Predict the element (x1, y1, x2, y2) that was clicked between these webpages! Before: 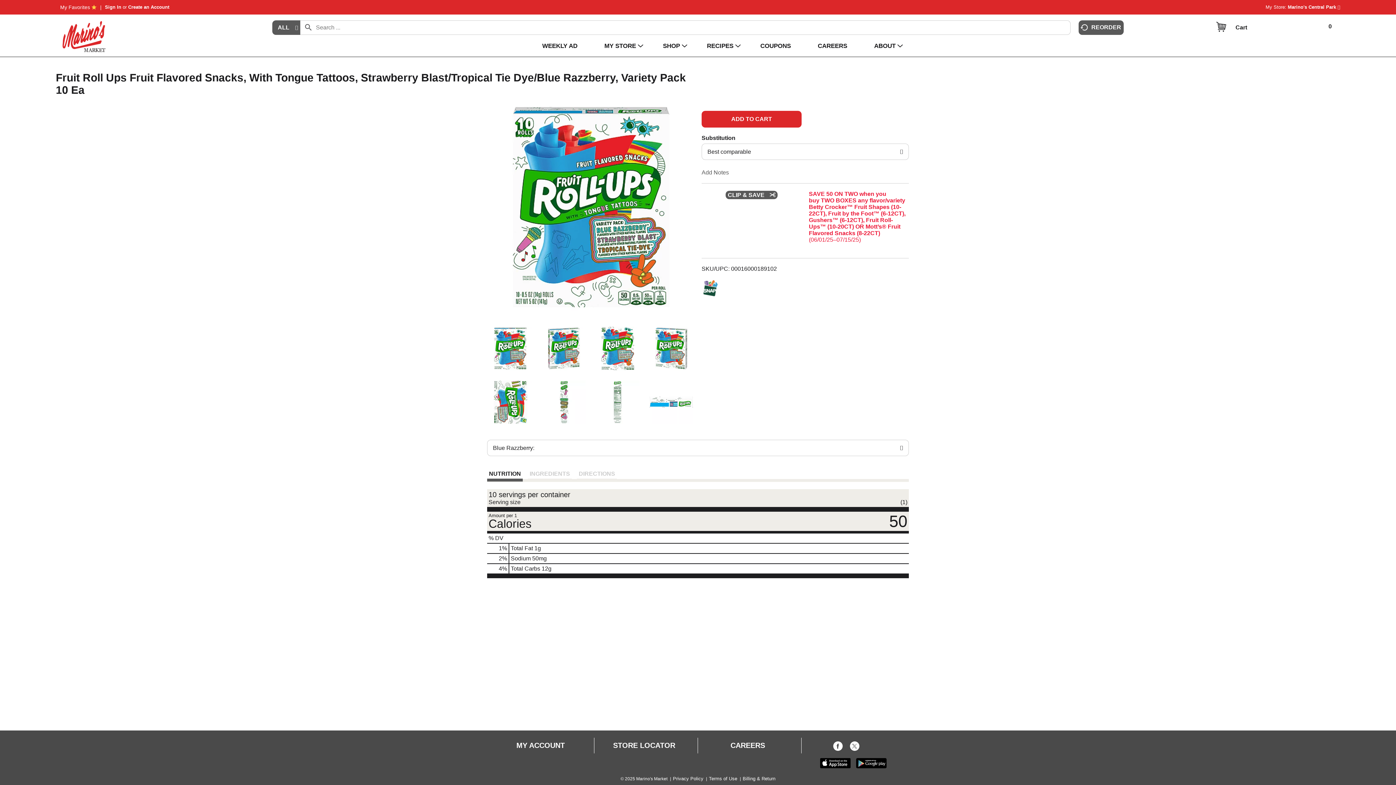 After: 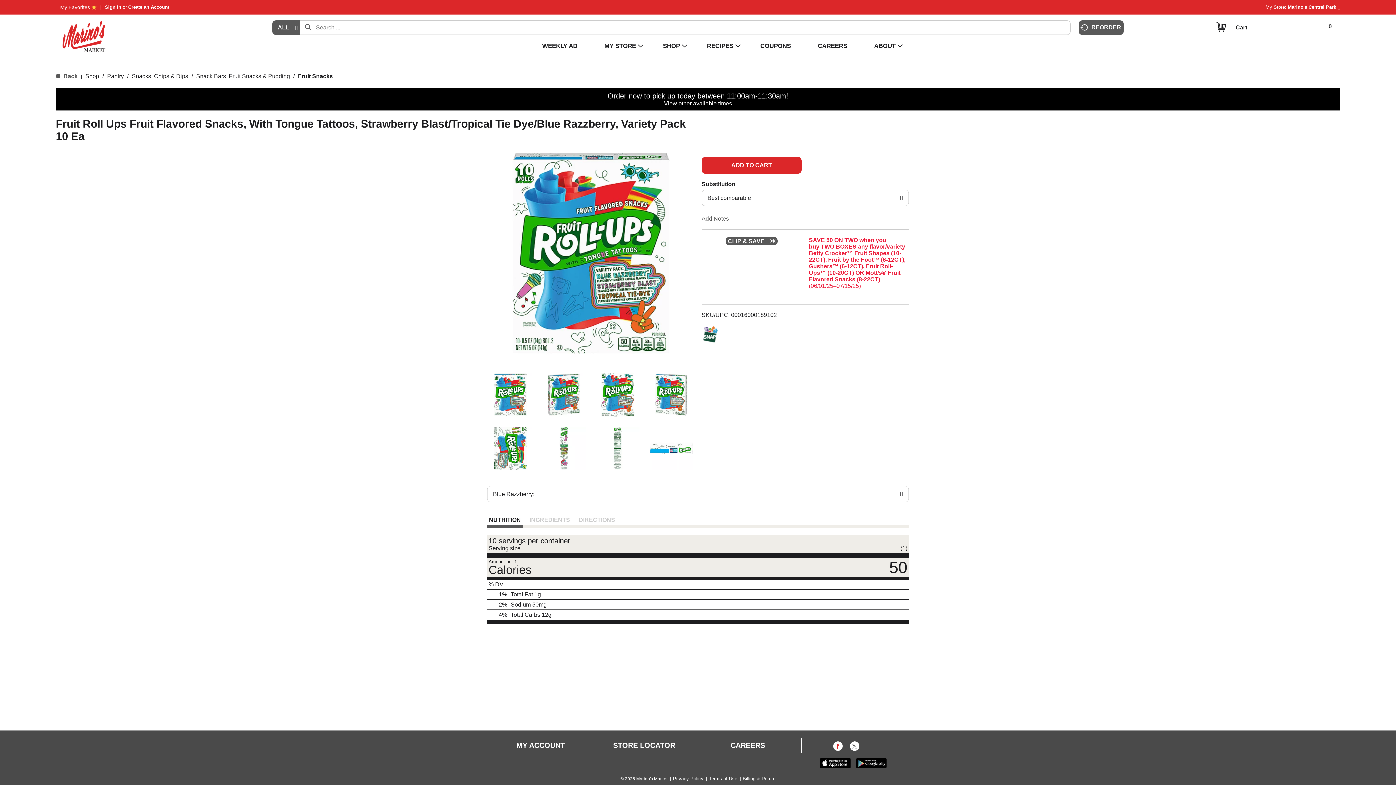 Action: bbox: (833, 745, 842, 751)